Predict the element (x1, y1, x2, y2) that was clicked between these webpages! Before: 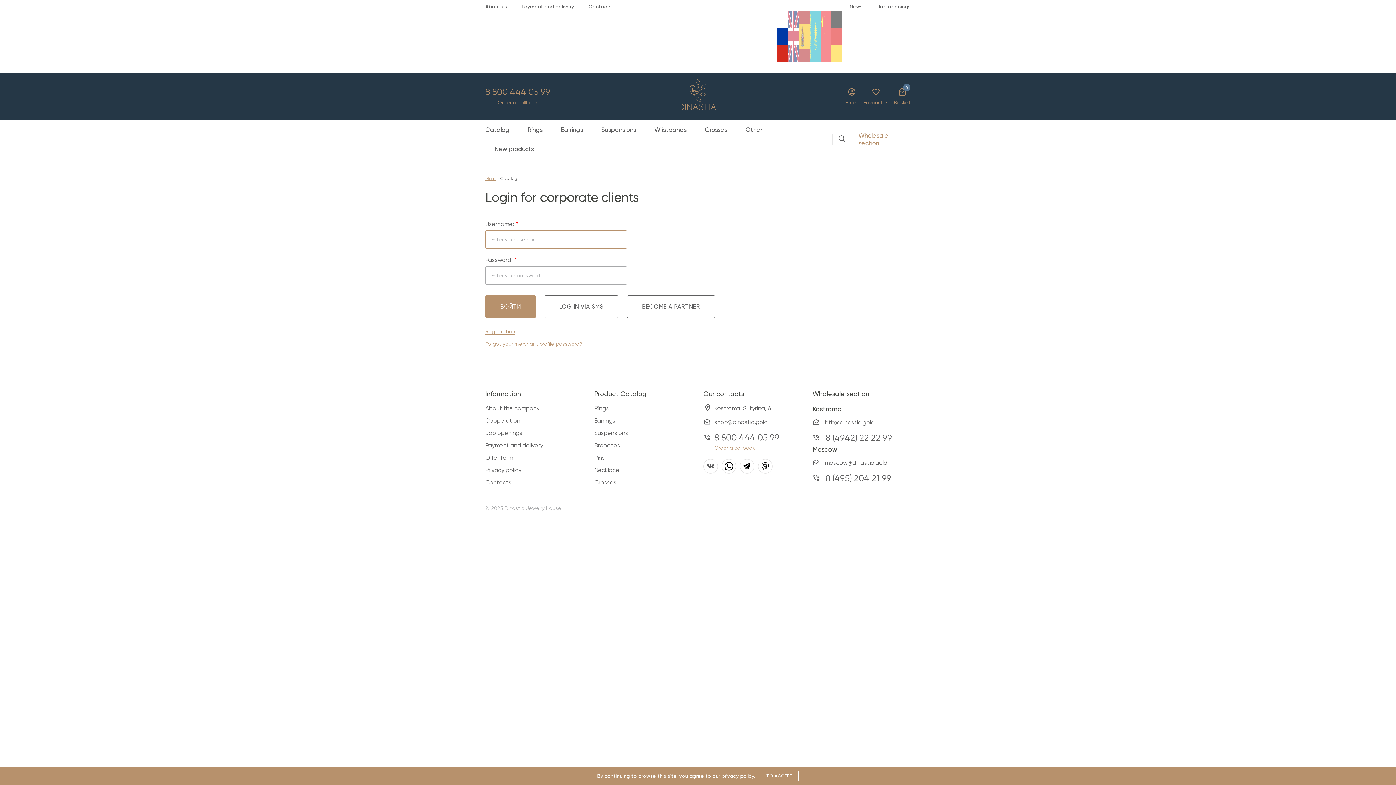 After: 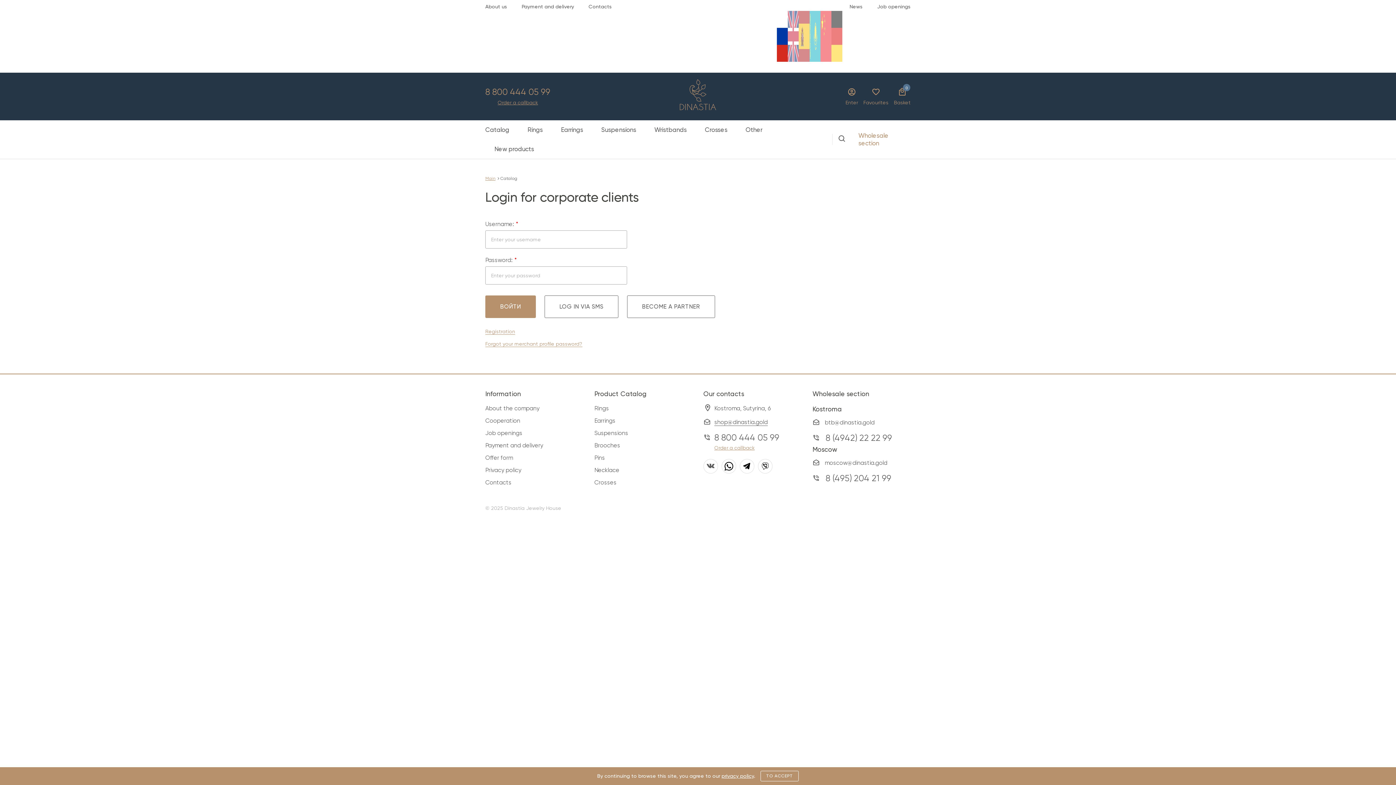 Action: label: shop@dinastia.gold bbox: (714, 418, 768, 425)